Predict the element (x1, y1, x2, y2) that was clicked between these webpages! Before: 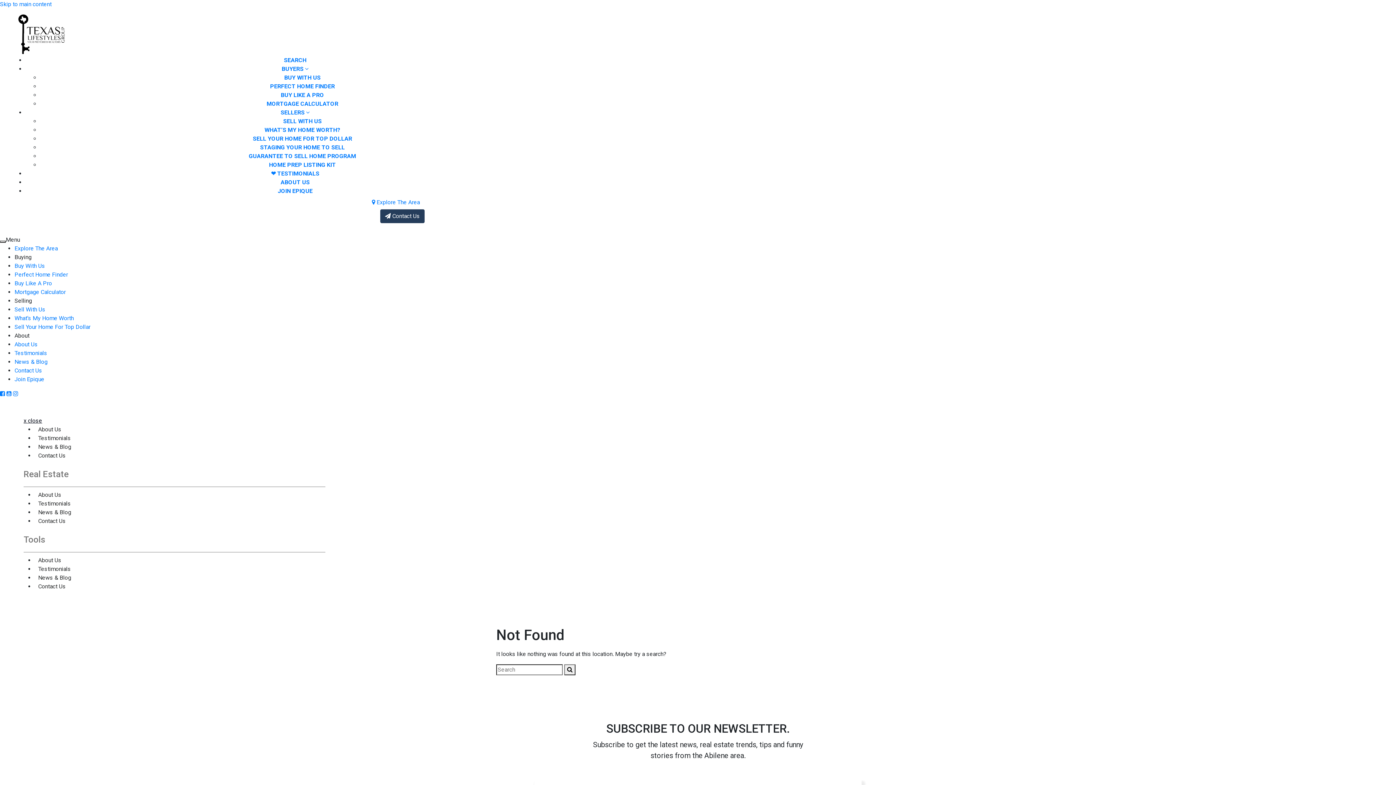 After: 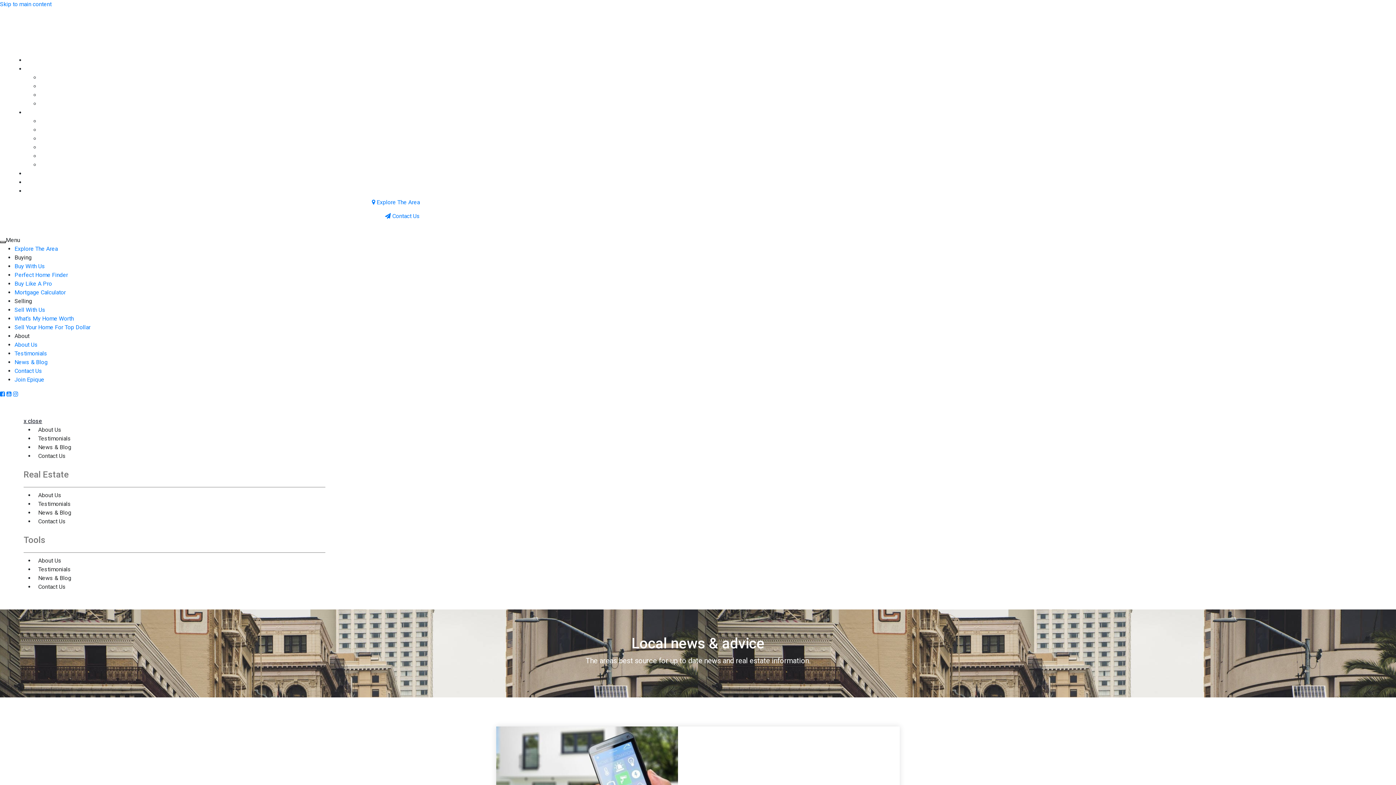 Action: bbox: (34, 505, 74, 519) label: News & Blog